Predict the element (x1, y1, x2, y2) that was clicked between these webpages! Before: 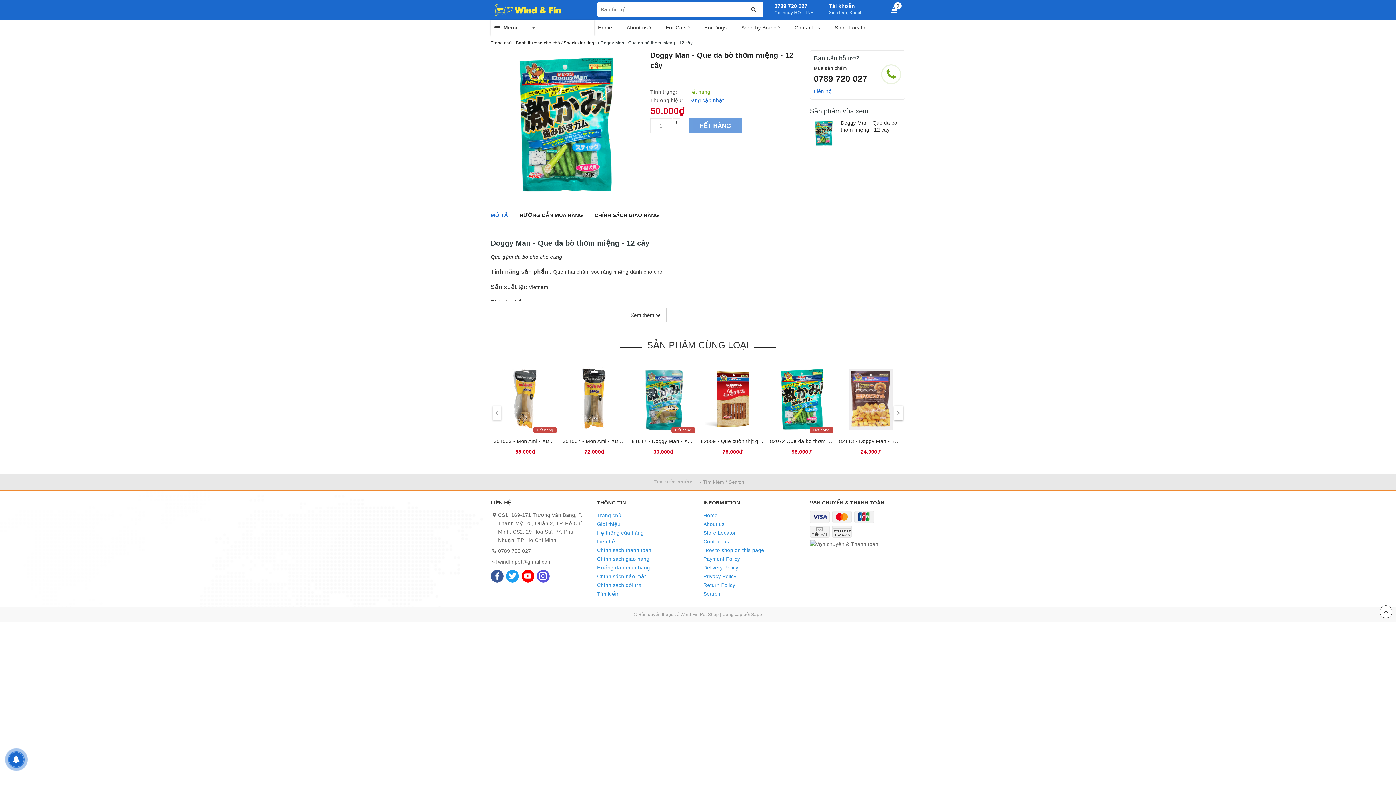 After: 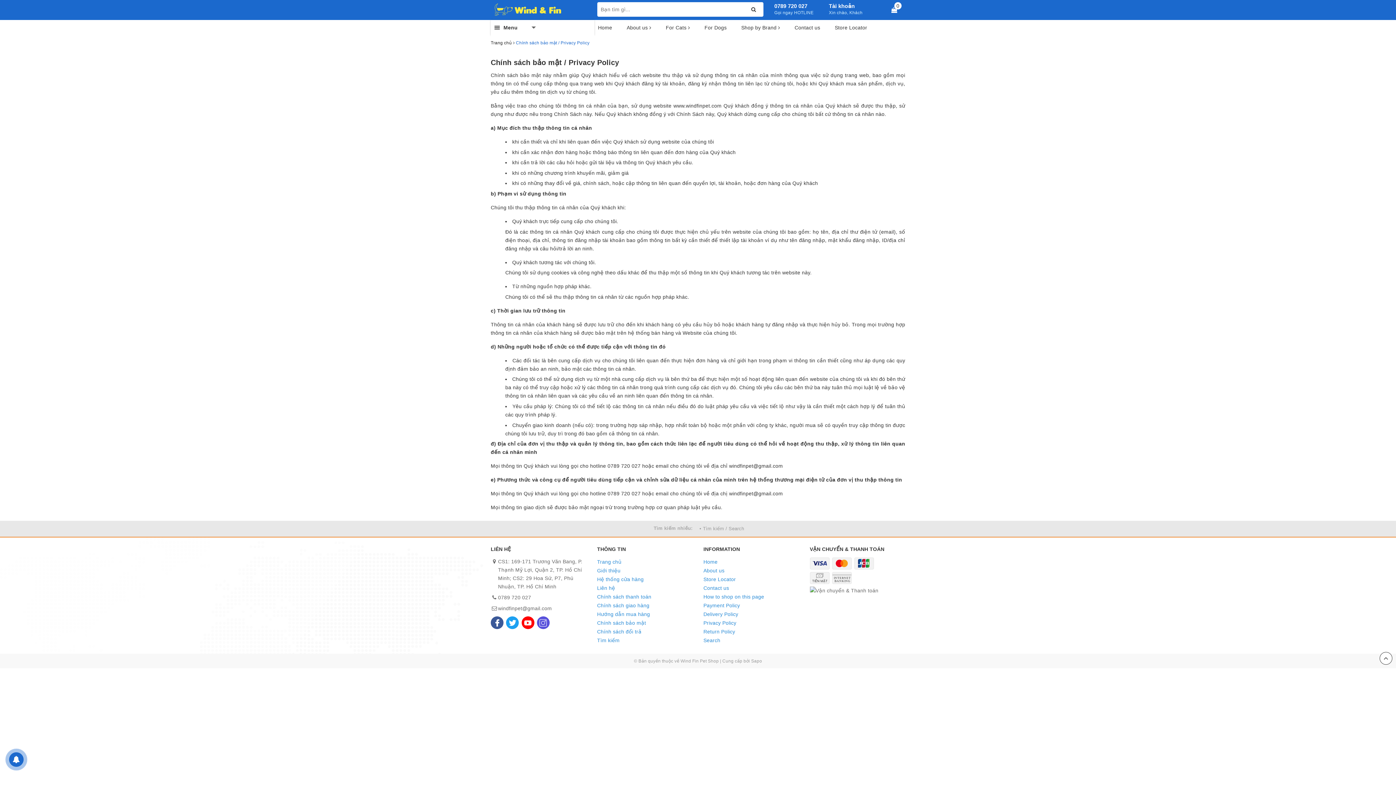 Action: label: Privacy Policy bbox: (703, 572, 799, 581)